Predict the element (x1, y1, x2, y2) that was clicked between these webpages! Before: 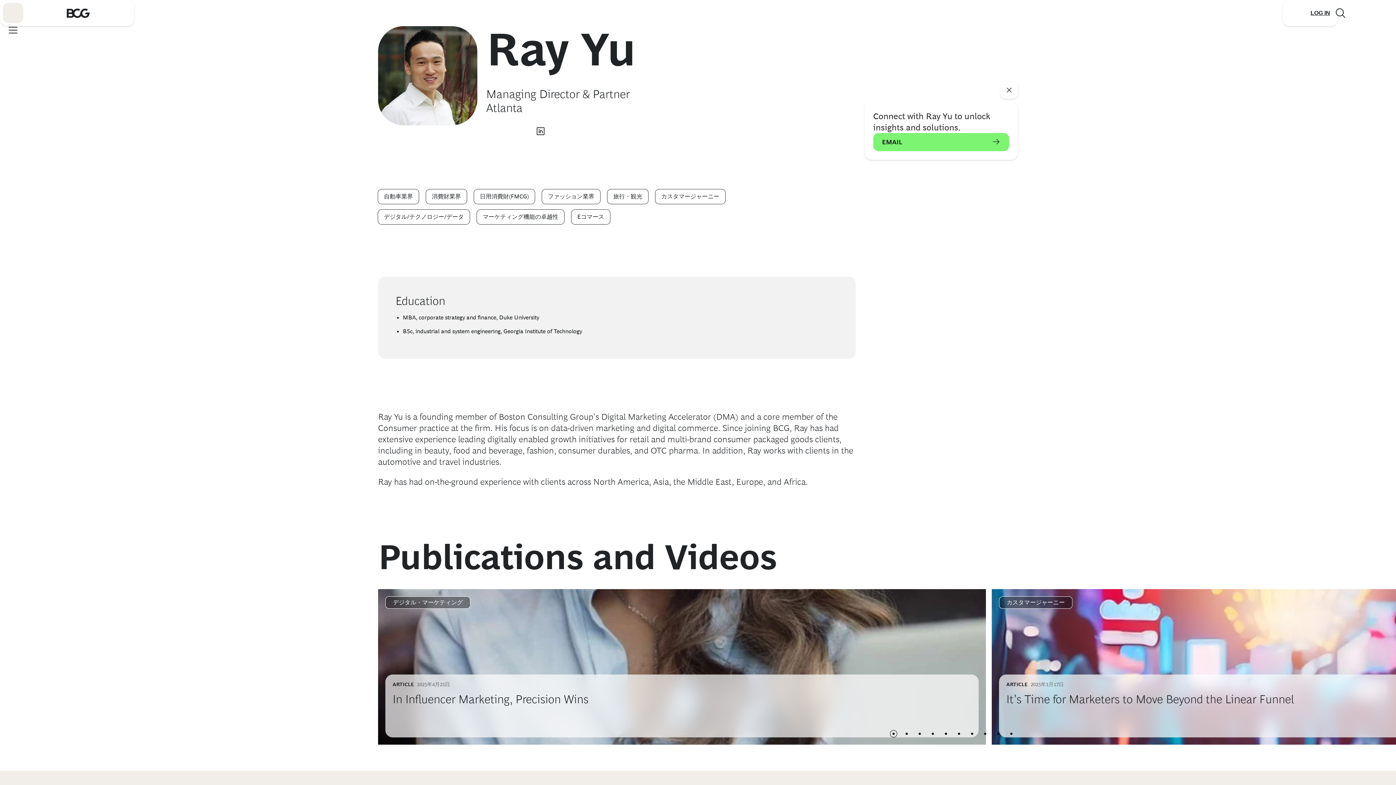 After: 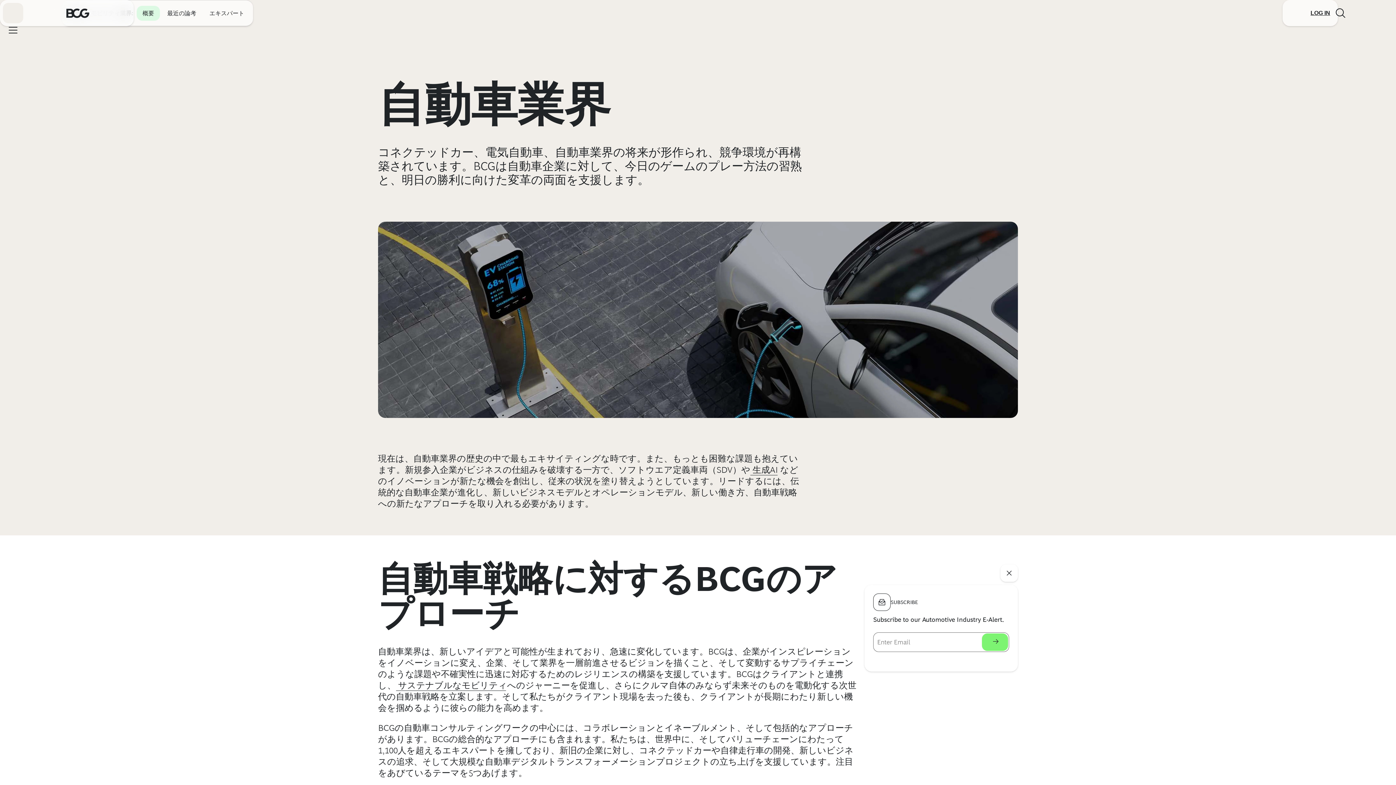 Action: bbox: (378, 189, 418, 204) label: 自動車業界